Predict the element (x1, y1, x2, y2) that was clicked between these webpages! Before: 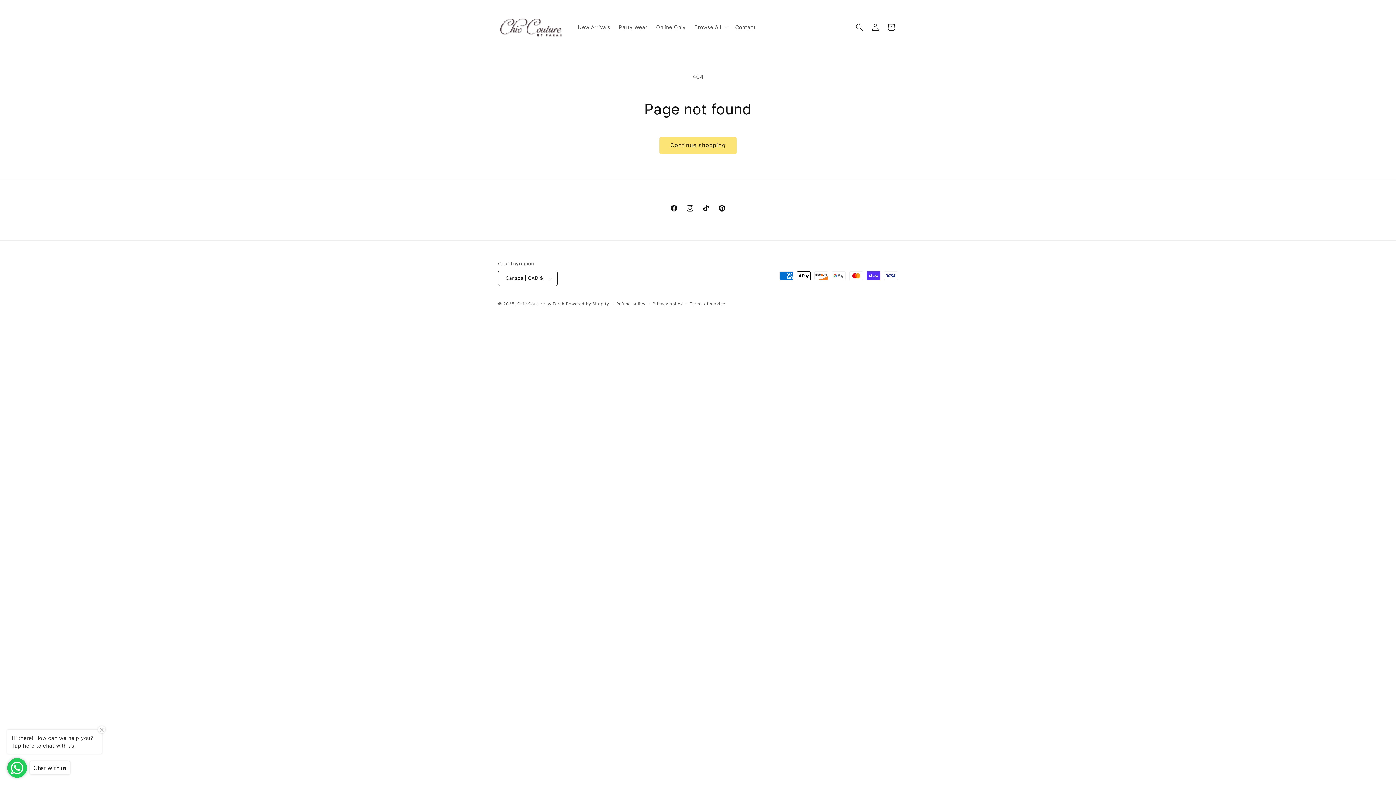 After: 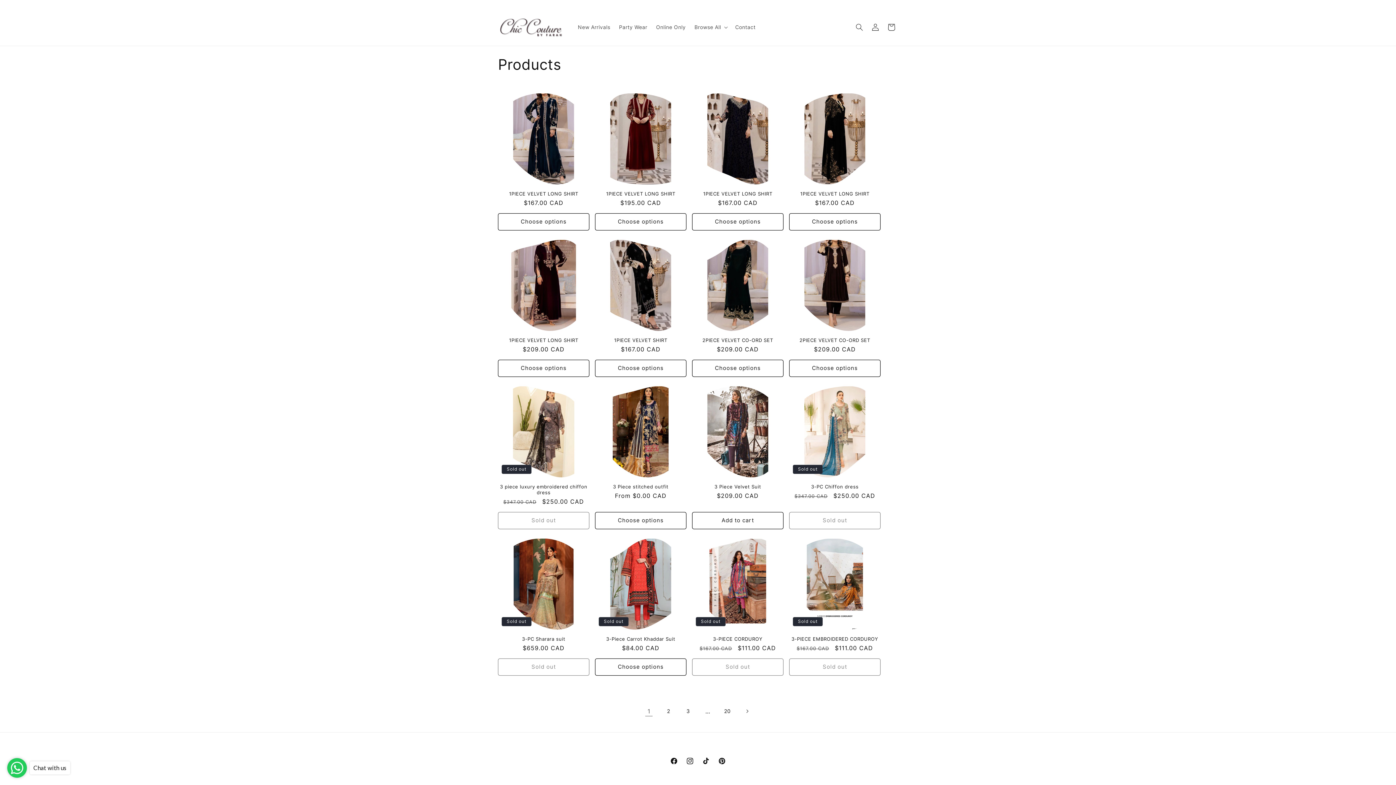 Action: bbox: (659, 136, 736, 154) label: Continue shopping